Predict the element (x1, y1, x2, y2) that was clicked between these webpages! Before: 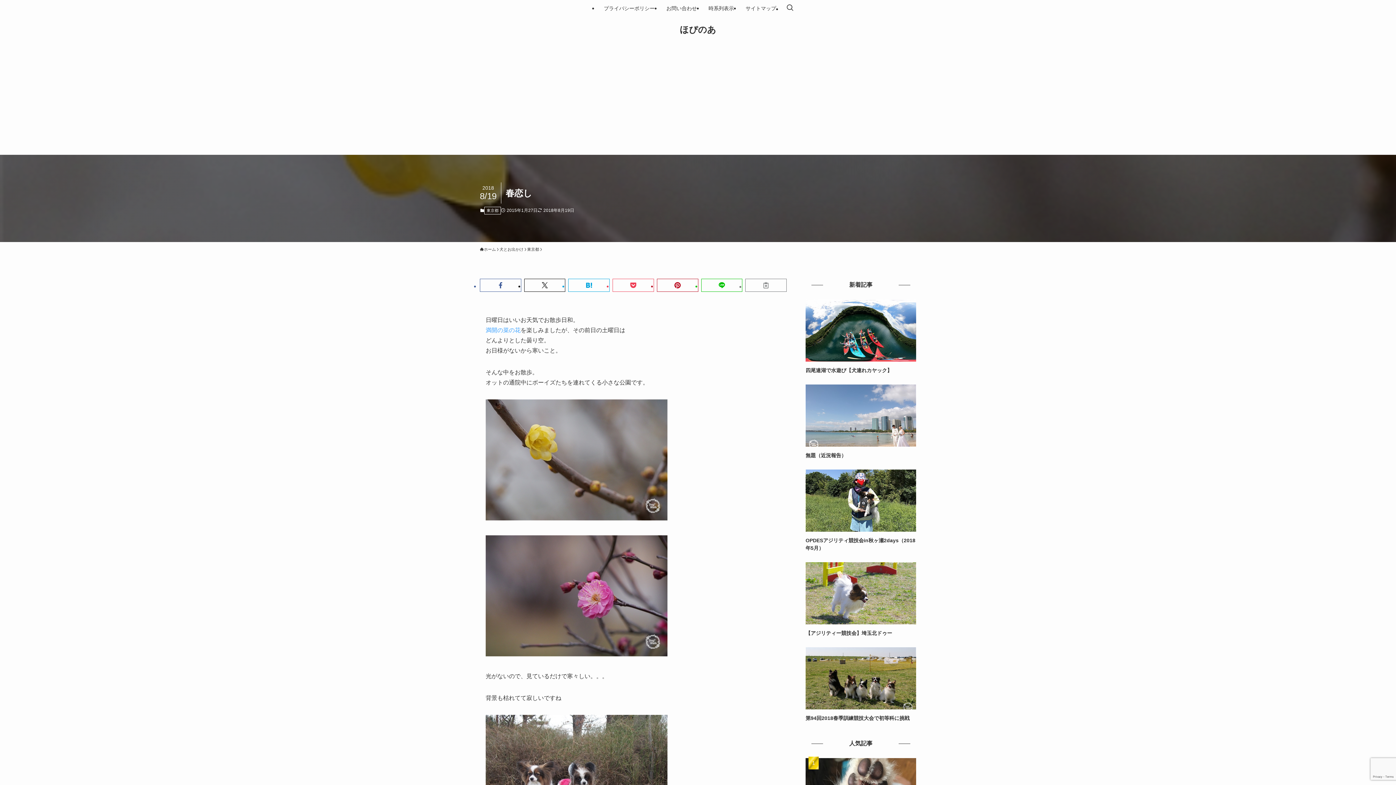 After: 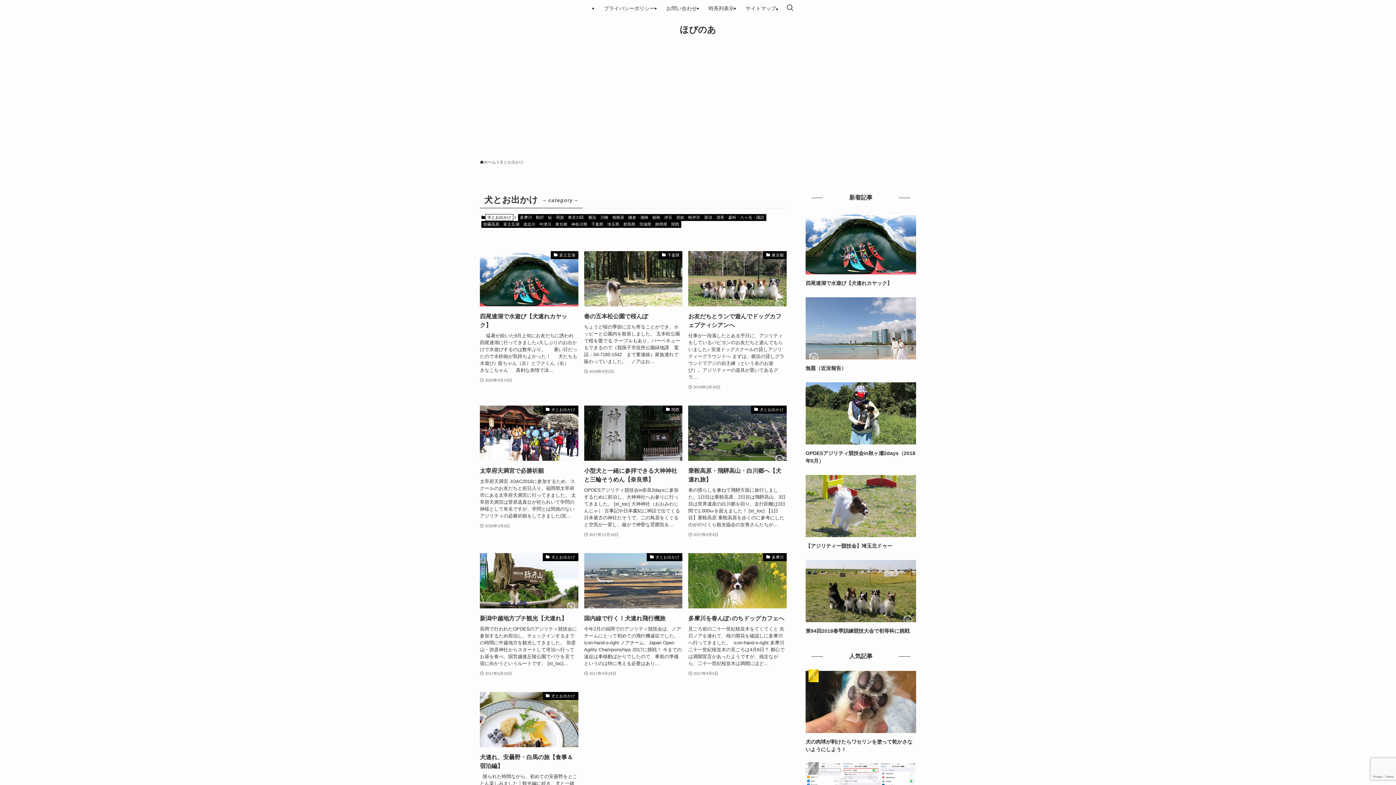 Action: label: 犬とお出かけ bbox: (499, 246, 523, 252)